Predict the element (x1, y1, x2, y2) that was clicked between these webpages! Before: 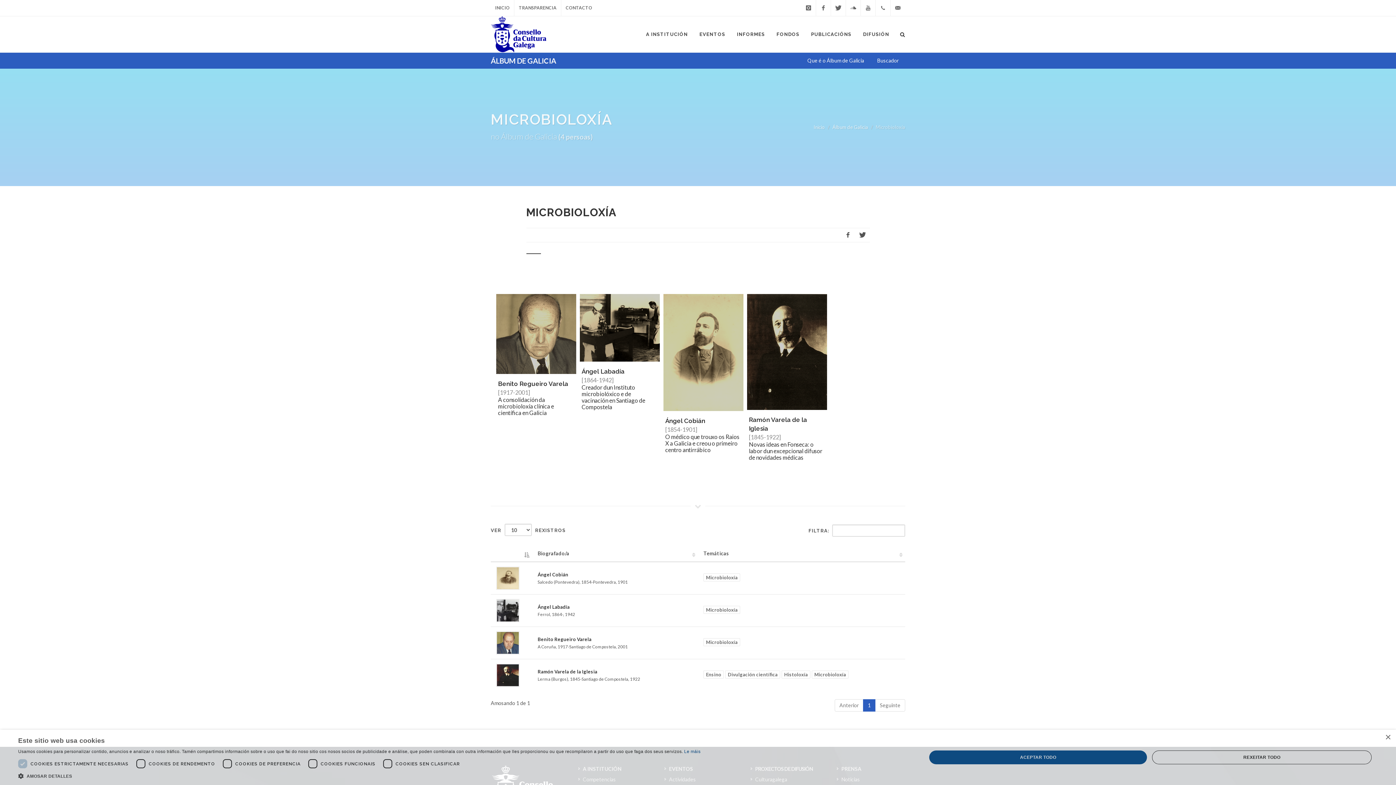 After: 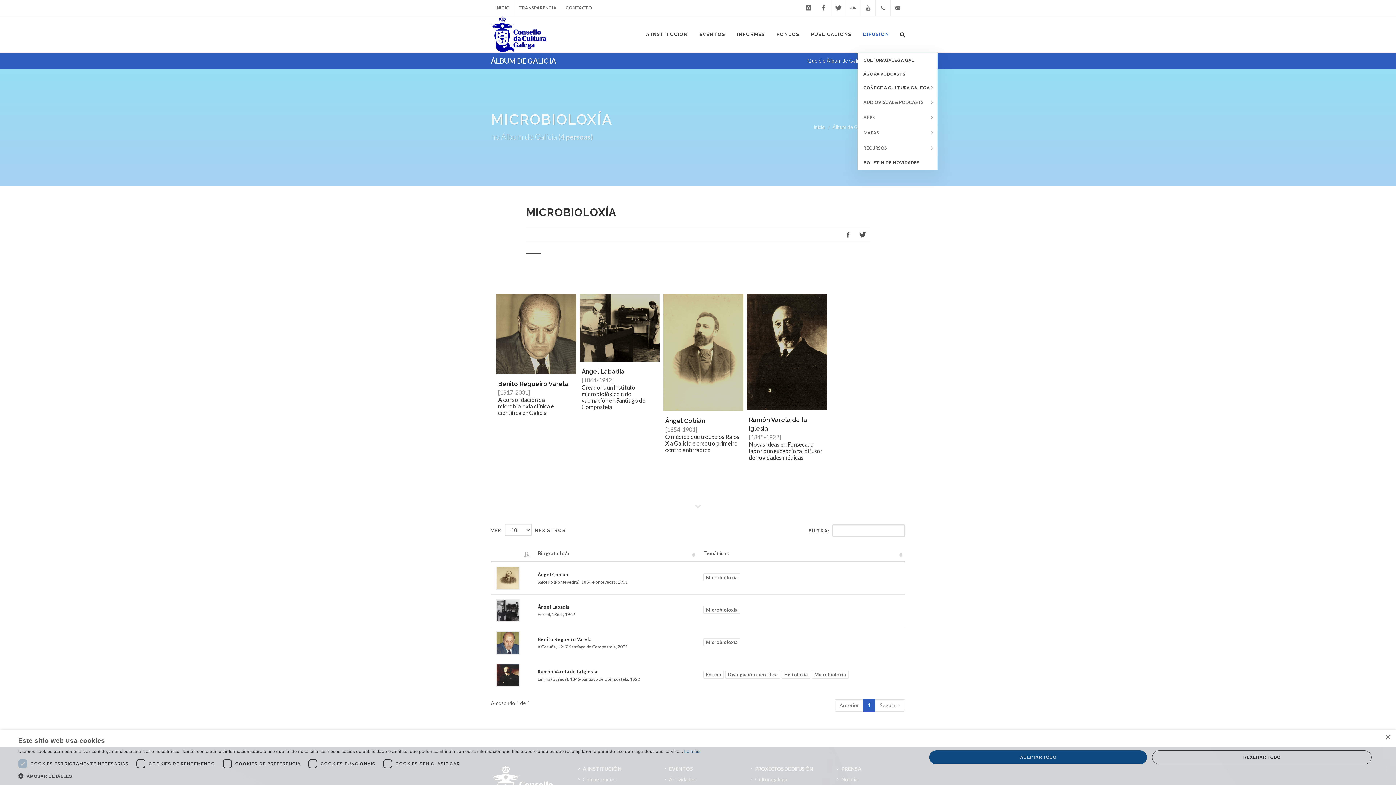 Action: bbox: (857, 16, 894, 52) label: DIFUSIÓN